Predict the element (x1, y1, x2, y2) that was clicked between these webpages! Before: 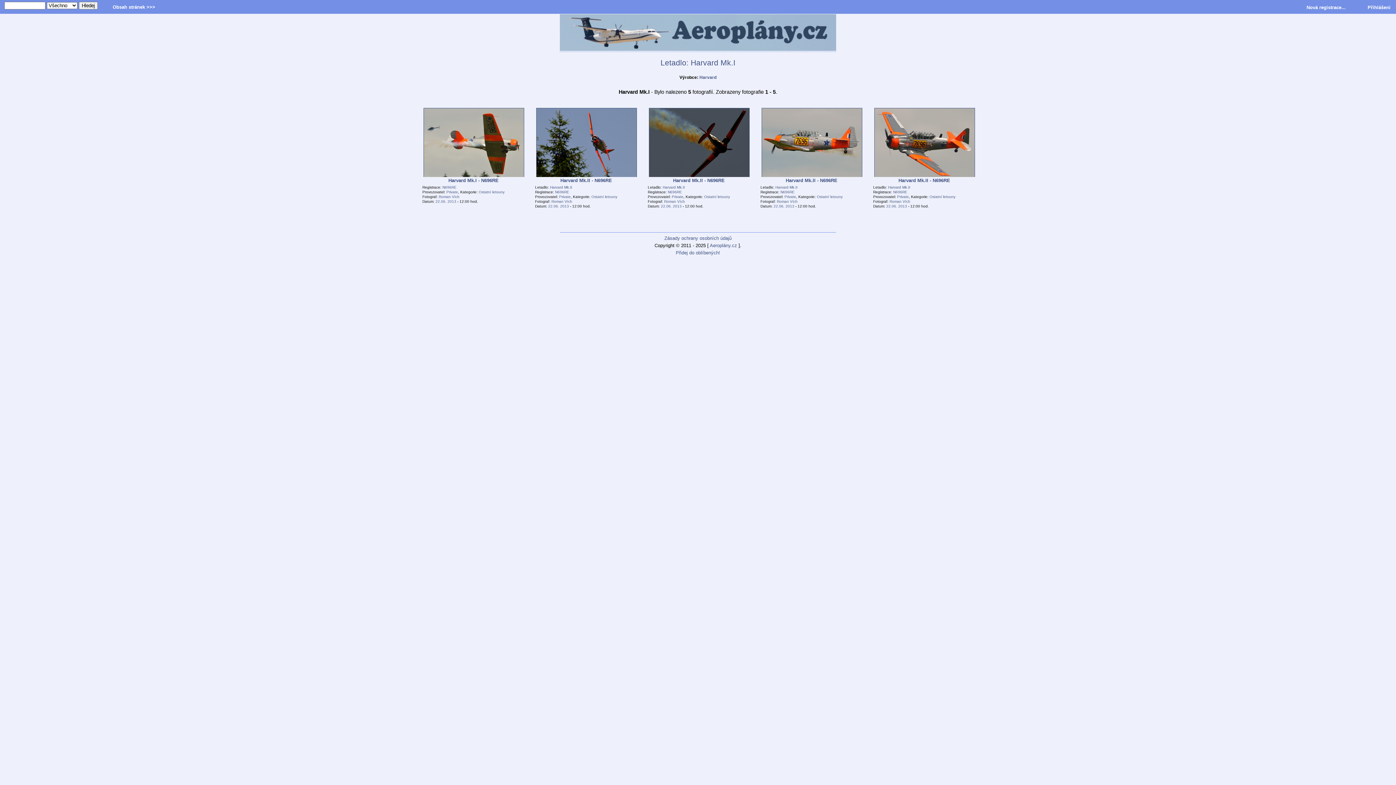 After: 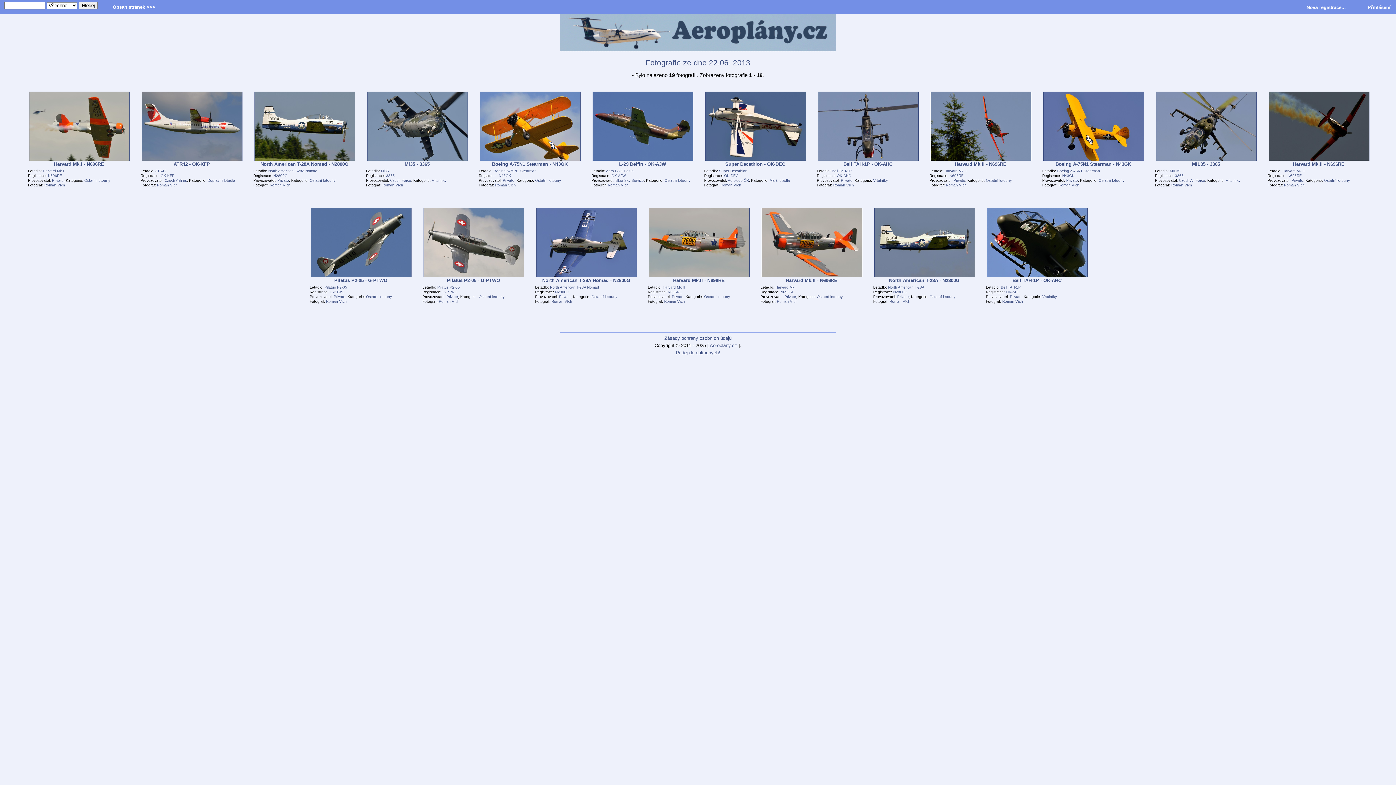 Action: bbox: (661, 204, 681, 208) label: 22.06. 2013